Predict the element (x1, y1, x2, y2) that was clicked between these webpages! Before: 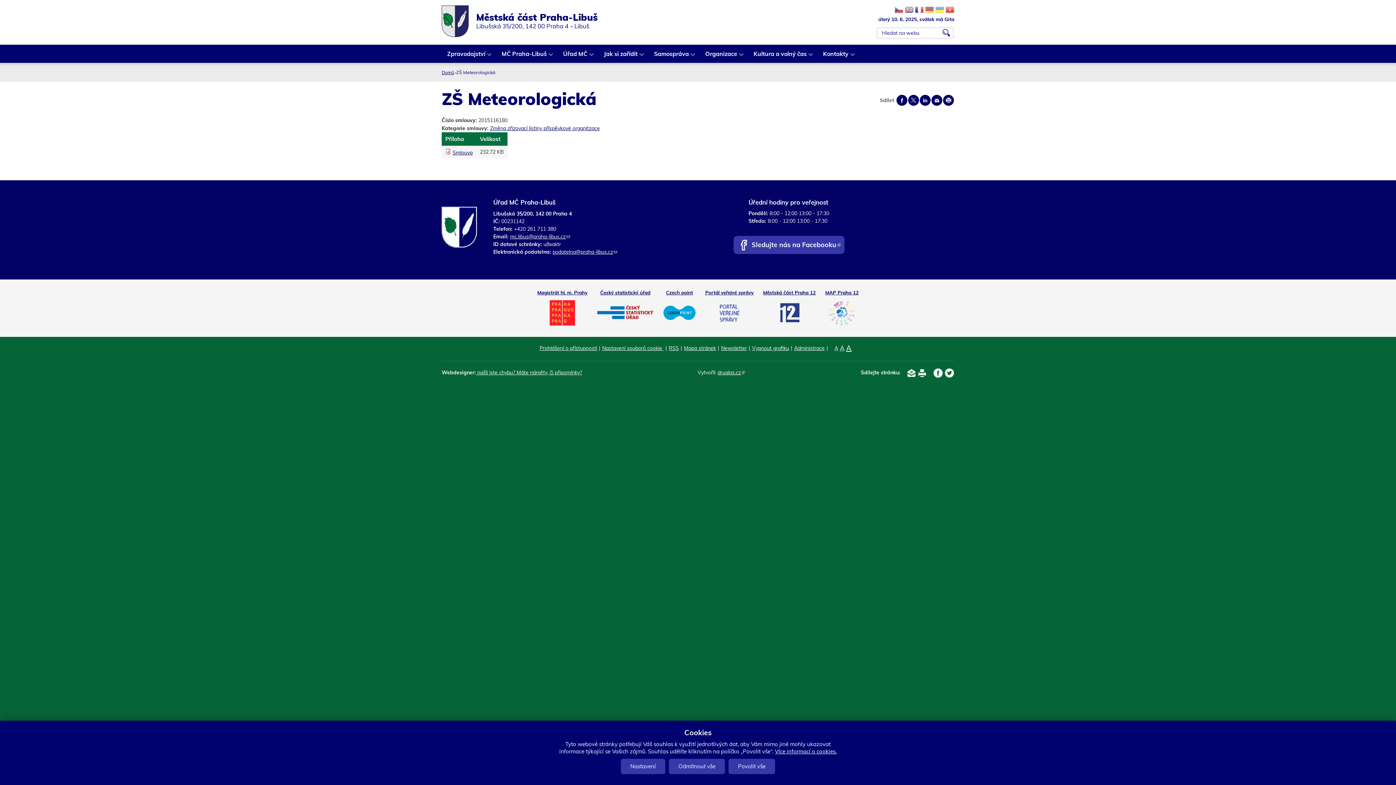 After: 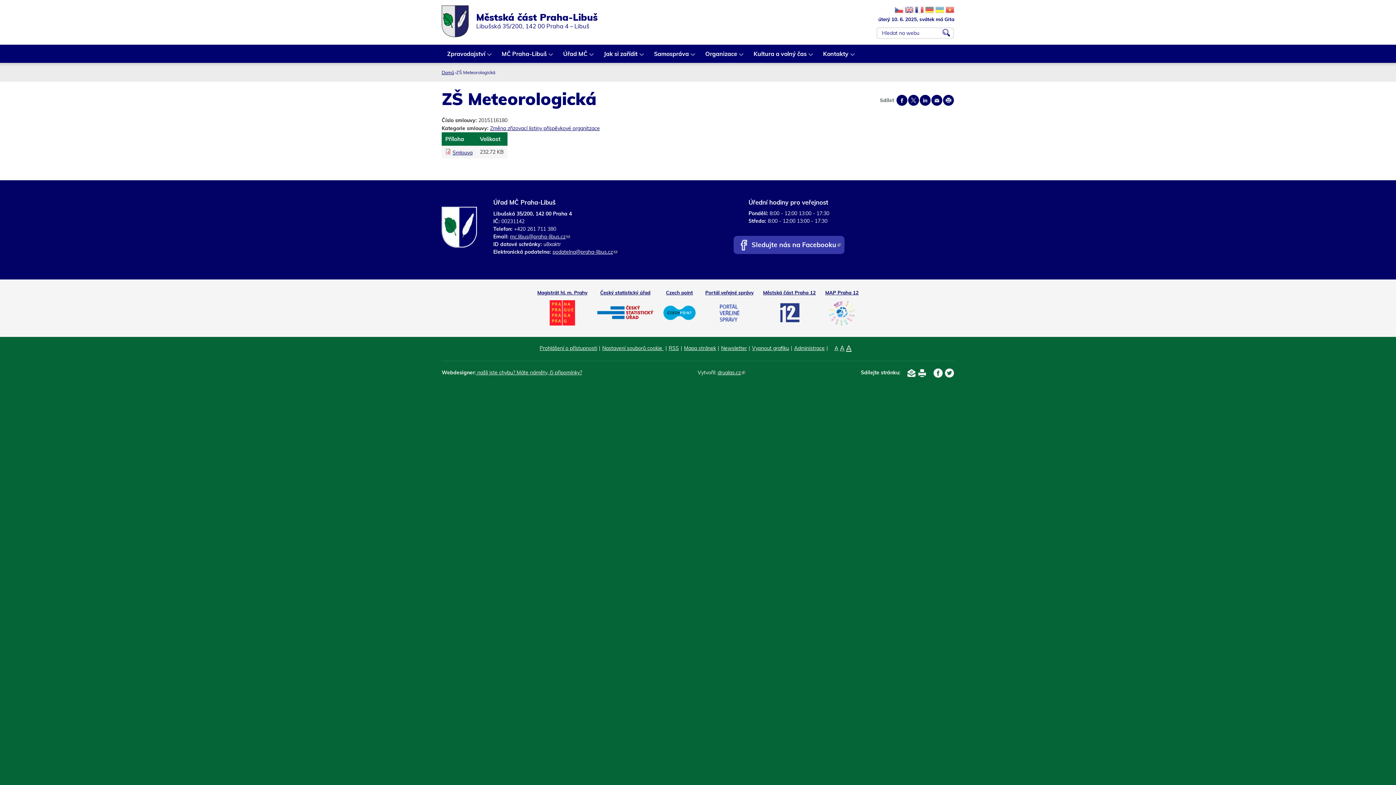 Action: label: Povolit vše bbox: (728, 759, 775, 774)